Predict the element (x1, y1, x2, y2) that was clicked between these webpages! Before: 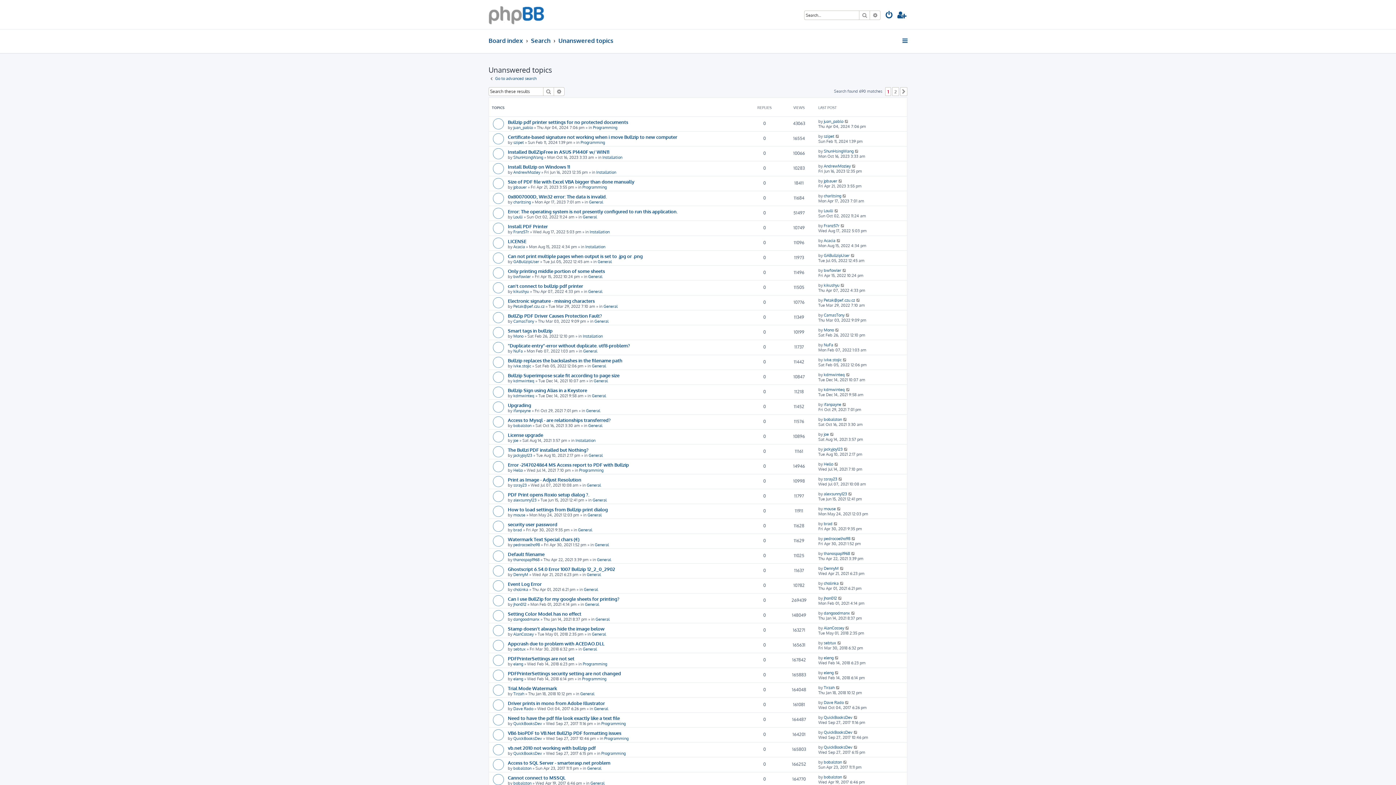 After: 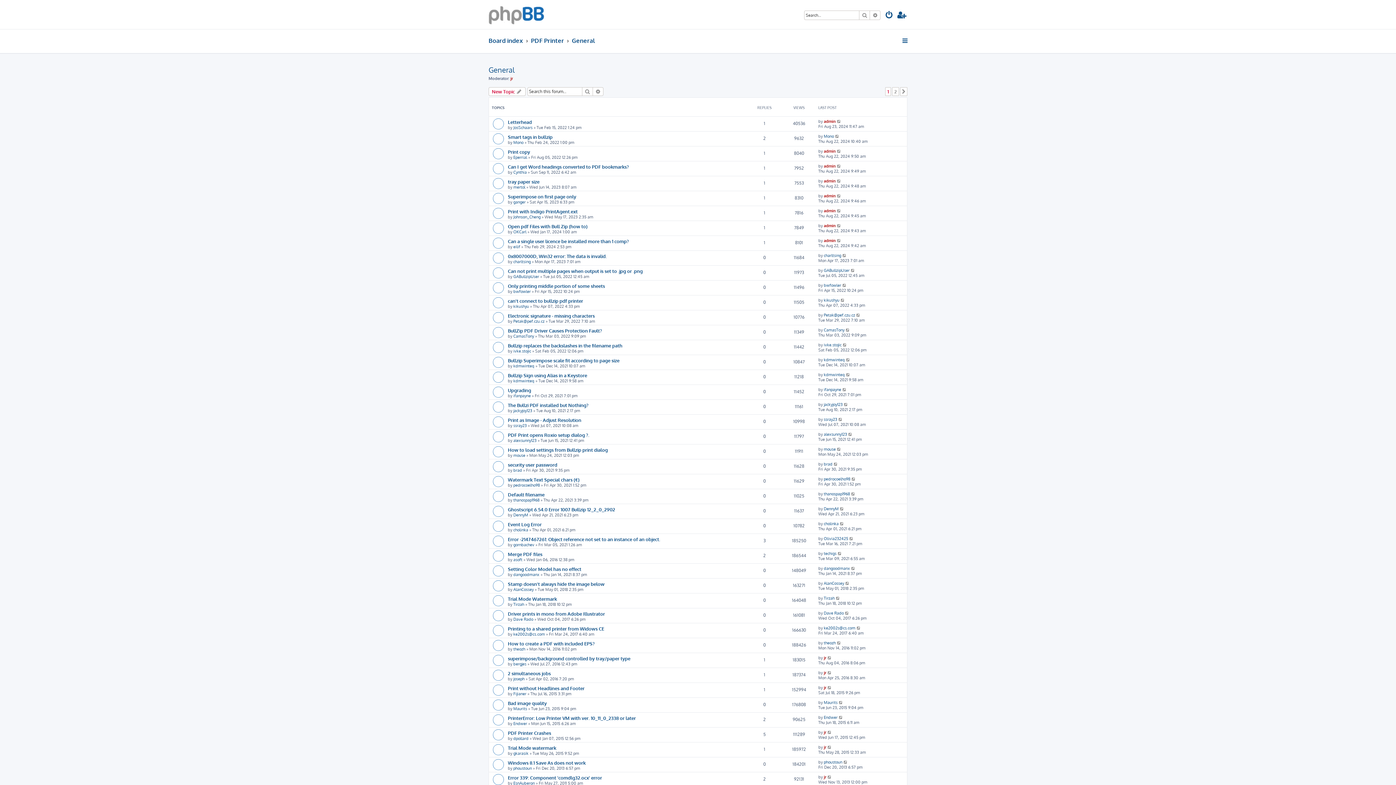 Action: bbox: (586, 482, 601, 487) label: General